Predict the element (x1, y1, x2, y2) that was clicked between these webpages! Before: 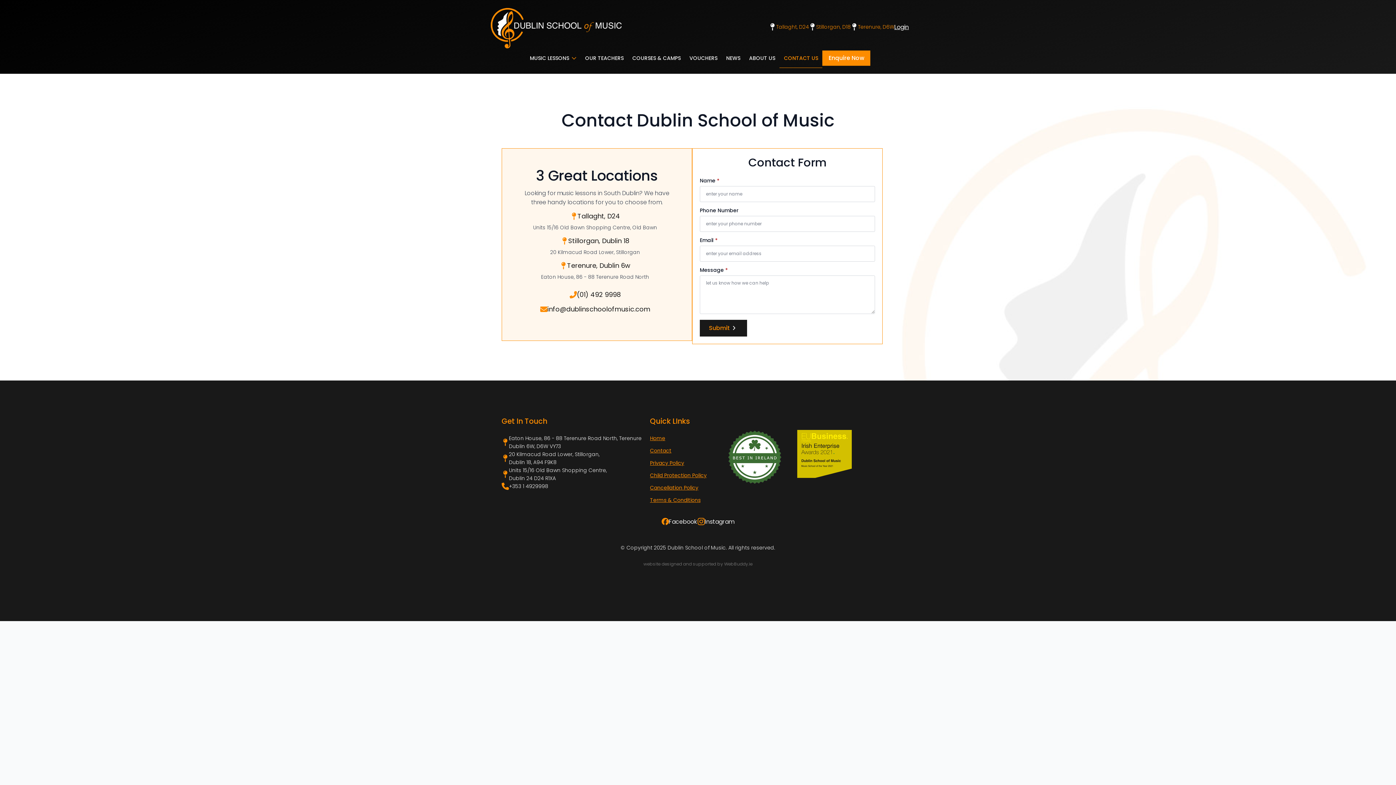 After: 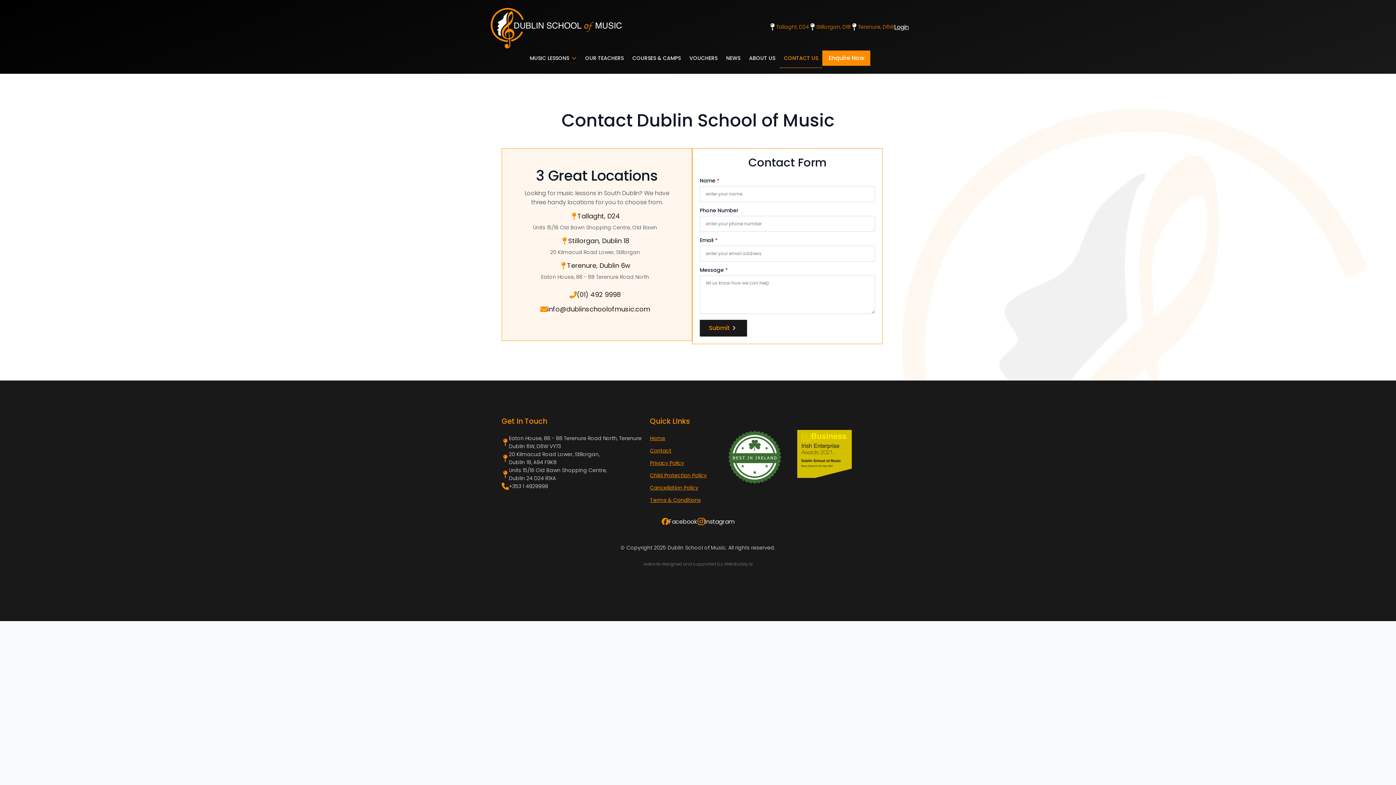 Action: label: info@dublinschoolofmusic.com bbox: (540, 304, 650, 314)